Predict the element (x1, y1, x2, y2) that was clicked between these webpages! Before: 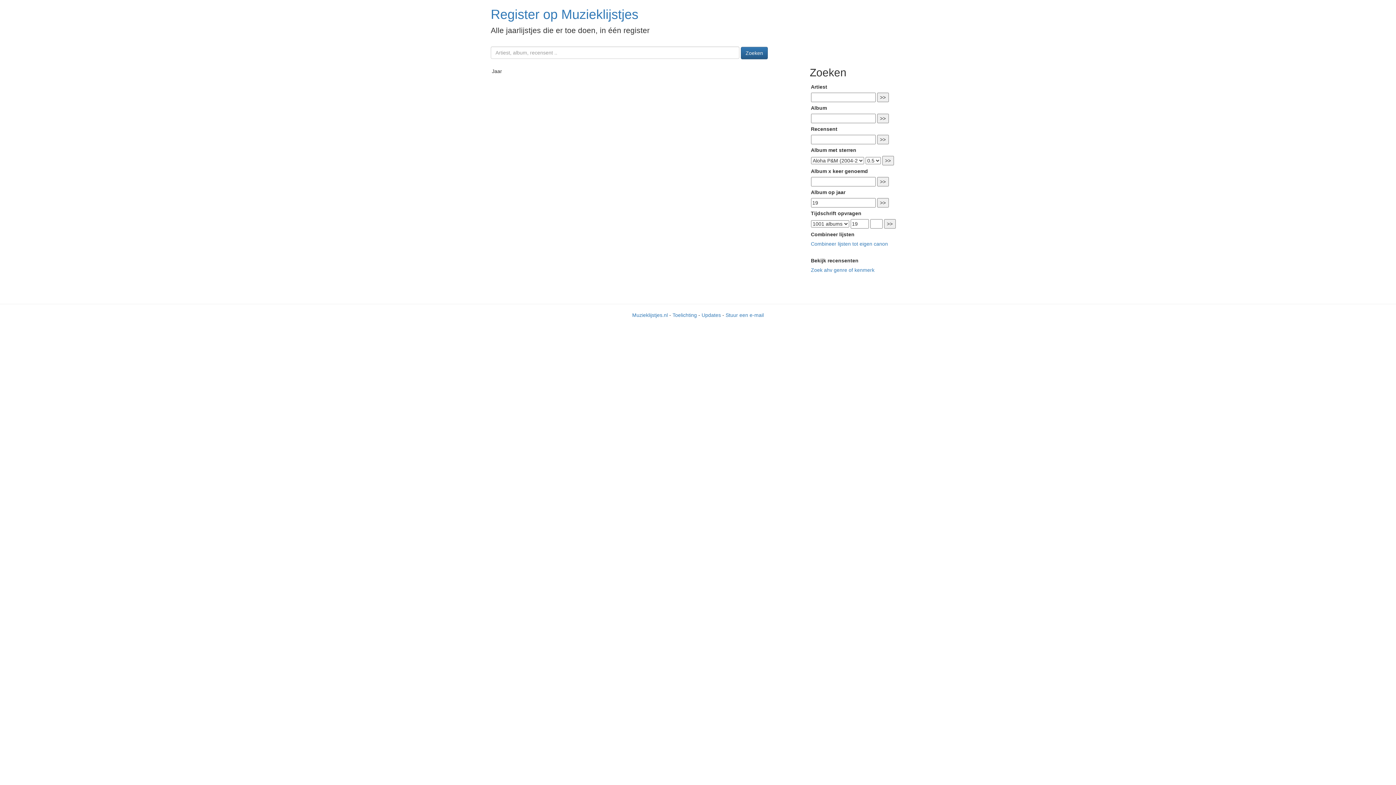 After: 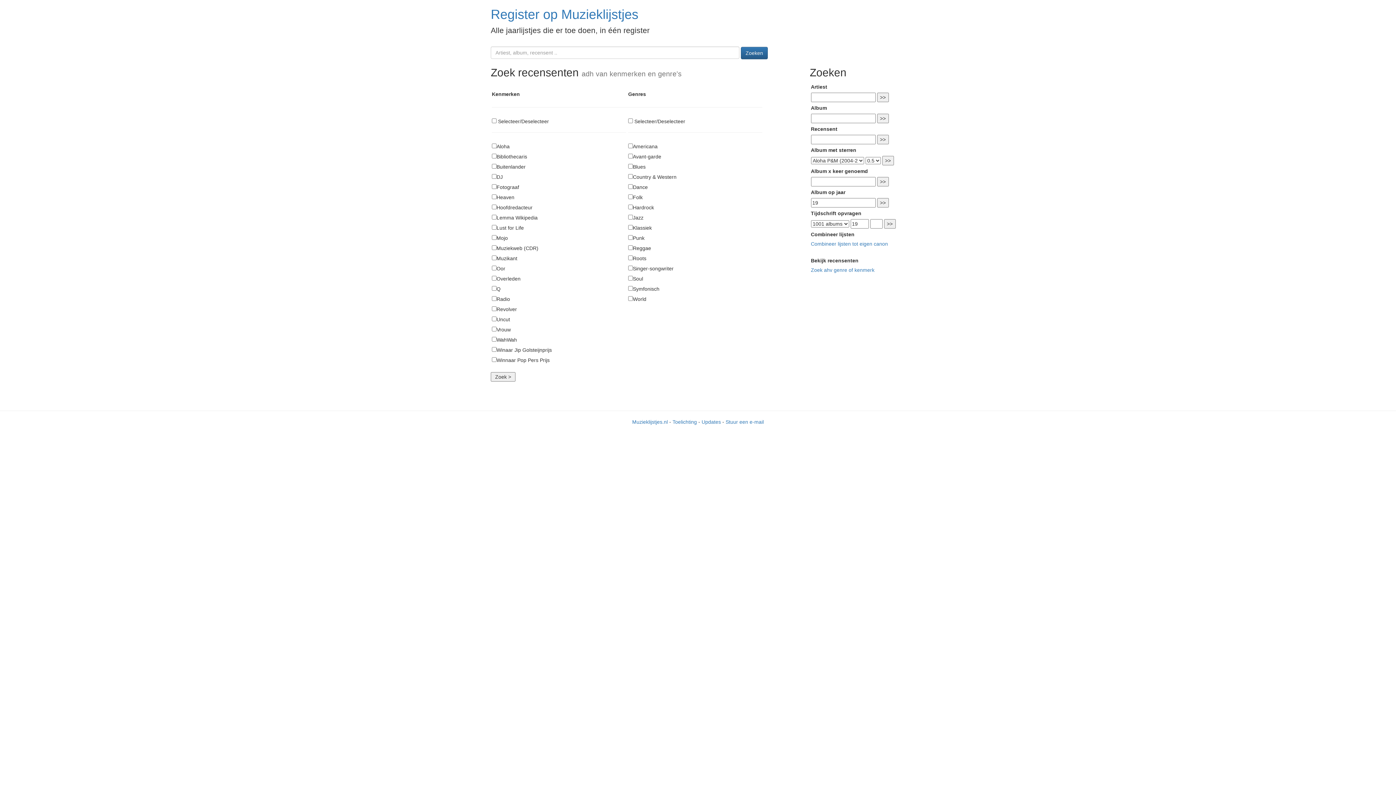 Action: bbox: (811, 267, 874, 273) label: Zoek ahv genre of kenmerk